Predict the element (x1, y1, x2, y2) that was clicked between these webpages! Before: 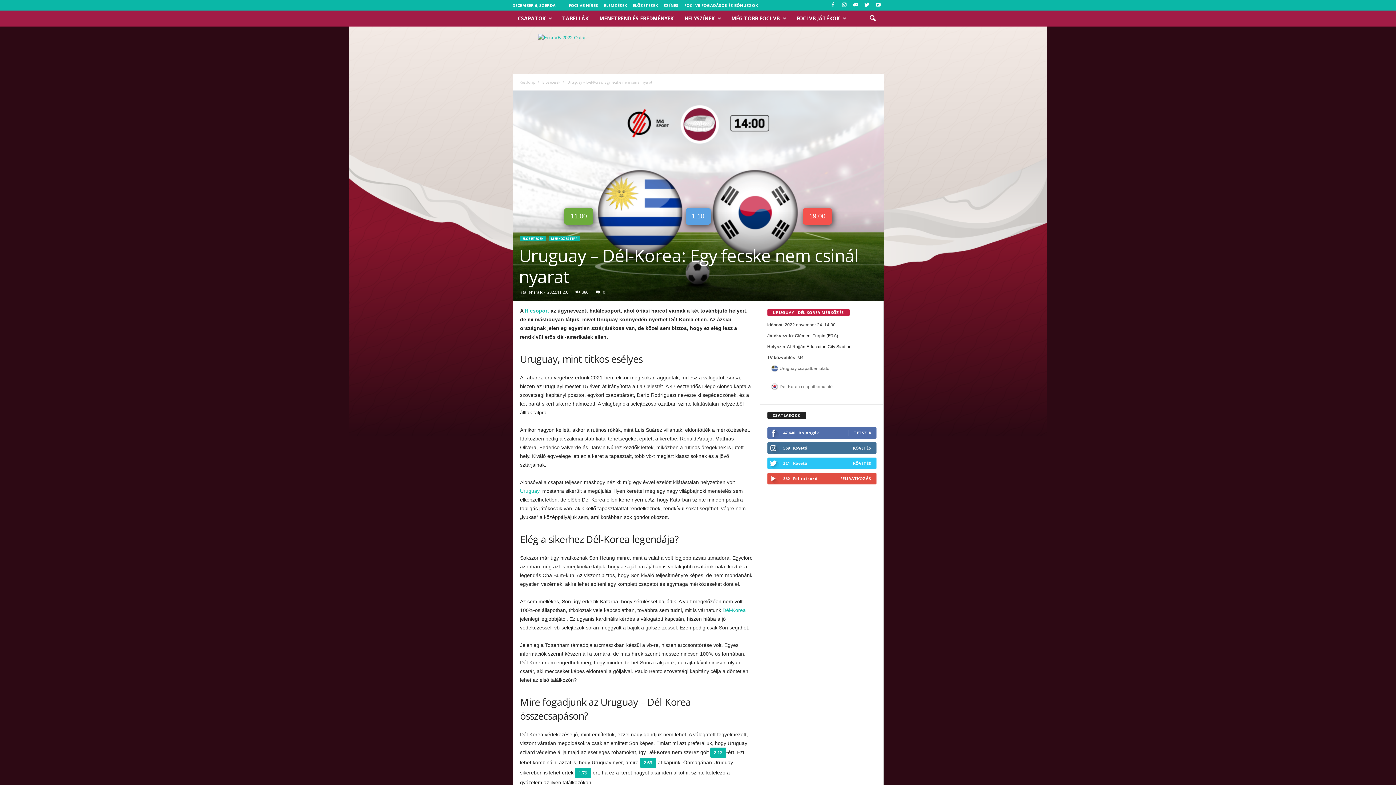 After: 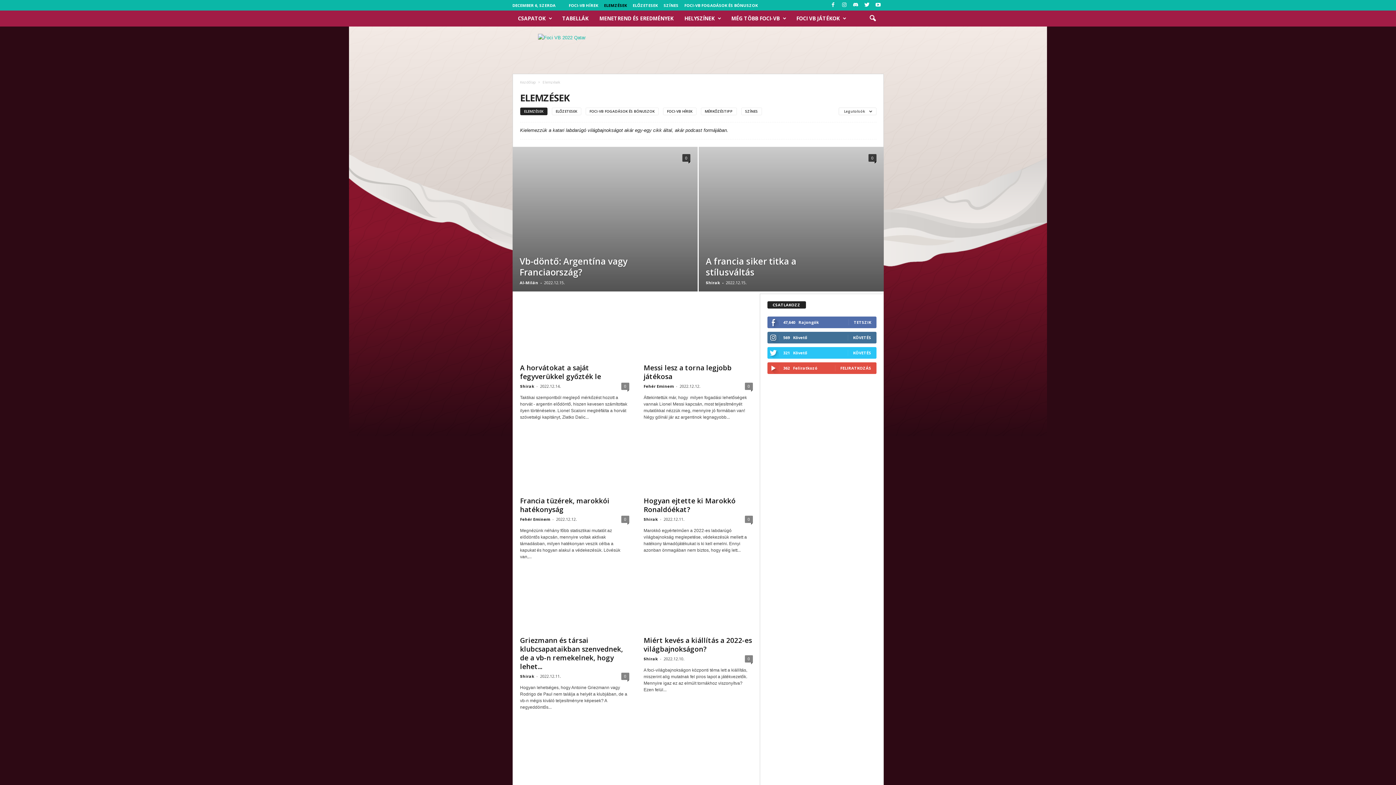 Action: label: ELEMZÉSEK bbox: (604, 2, 627, 8)